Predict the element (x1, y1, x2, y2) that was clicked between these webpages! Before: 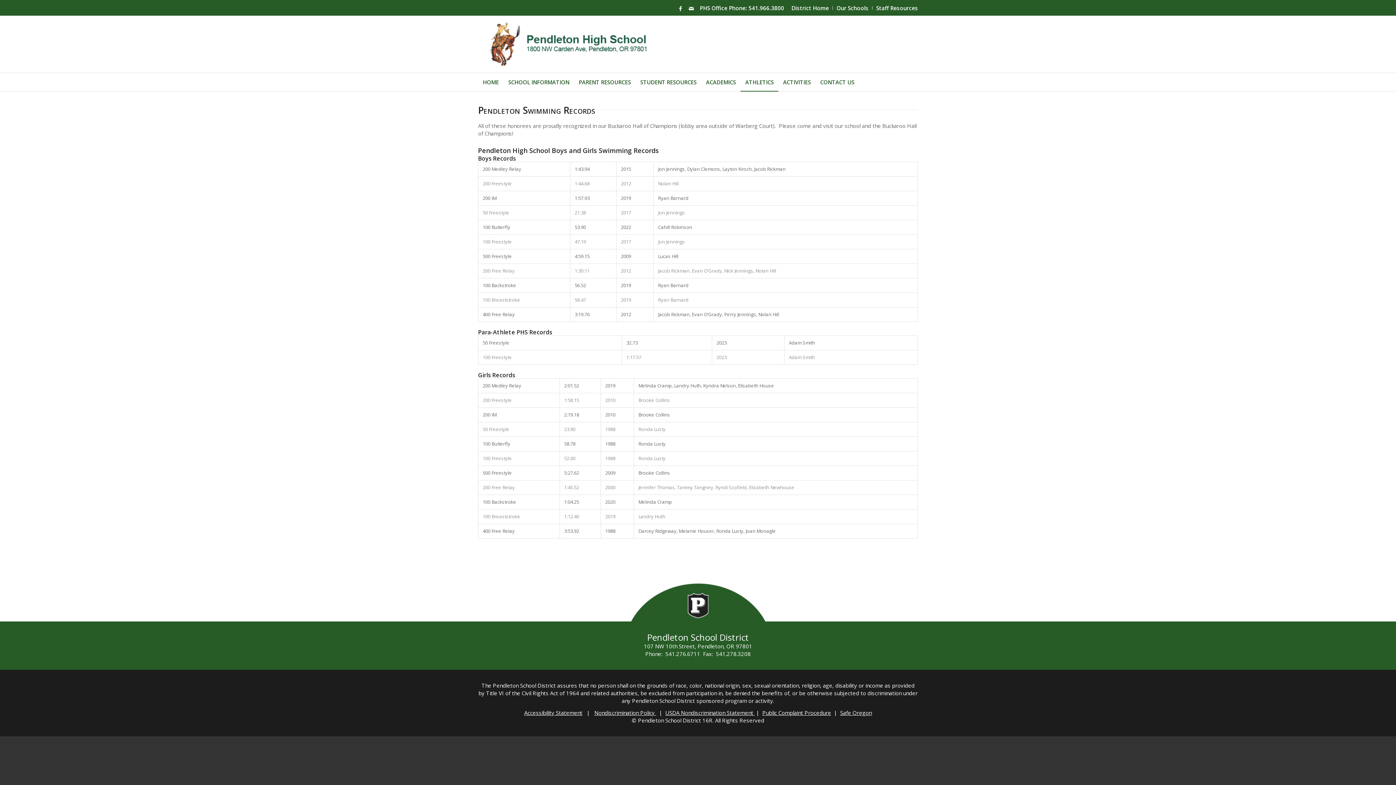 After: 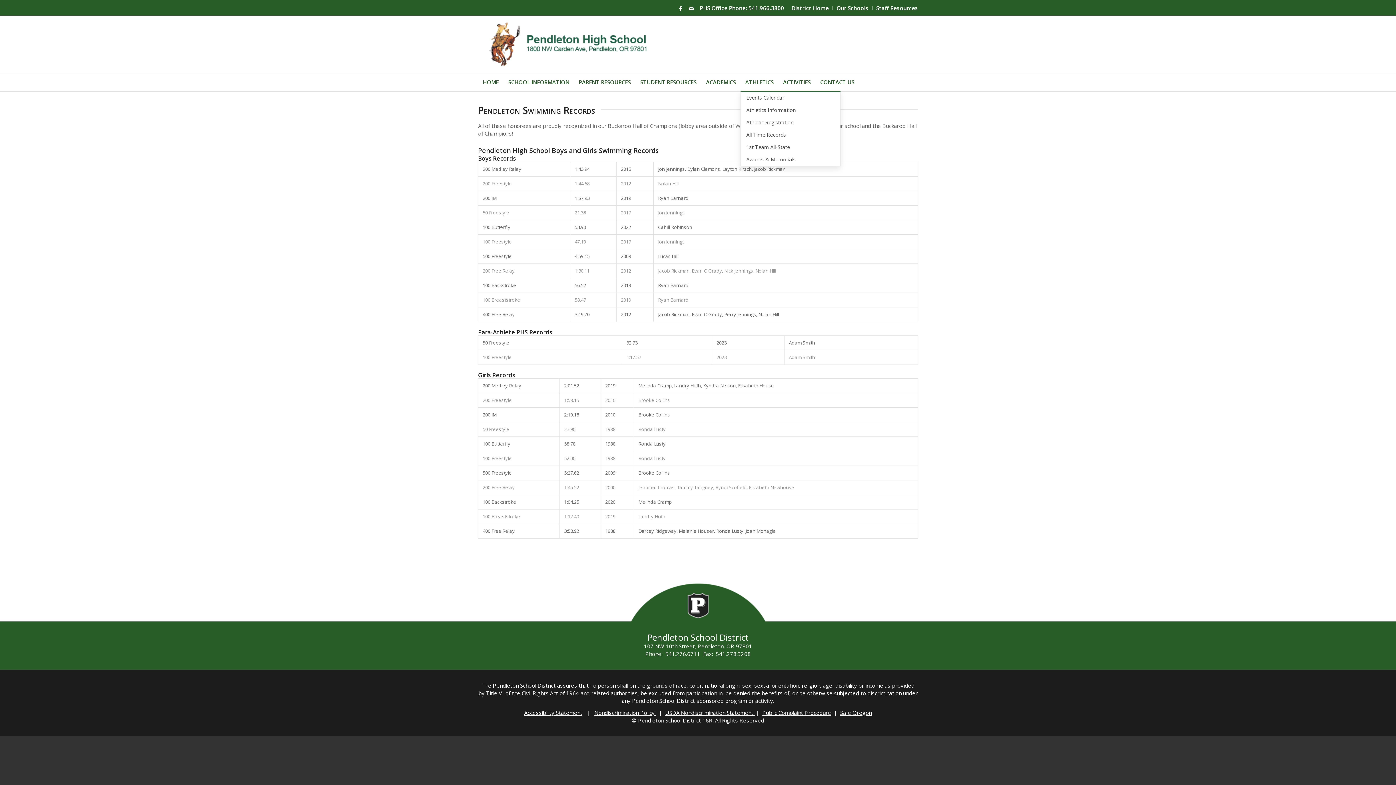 Action: label: ATHLETICS bbox: (740, 73, 778, 91)